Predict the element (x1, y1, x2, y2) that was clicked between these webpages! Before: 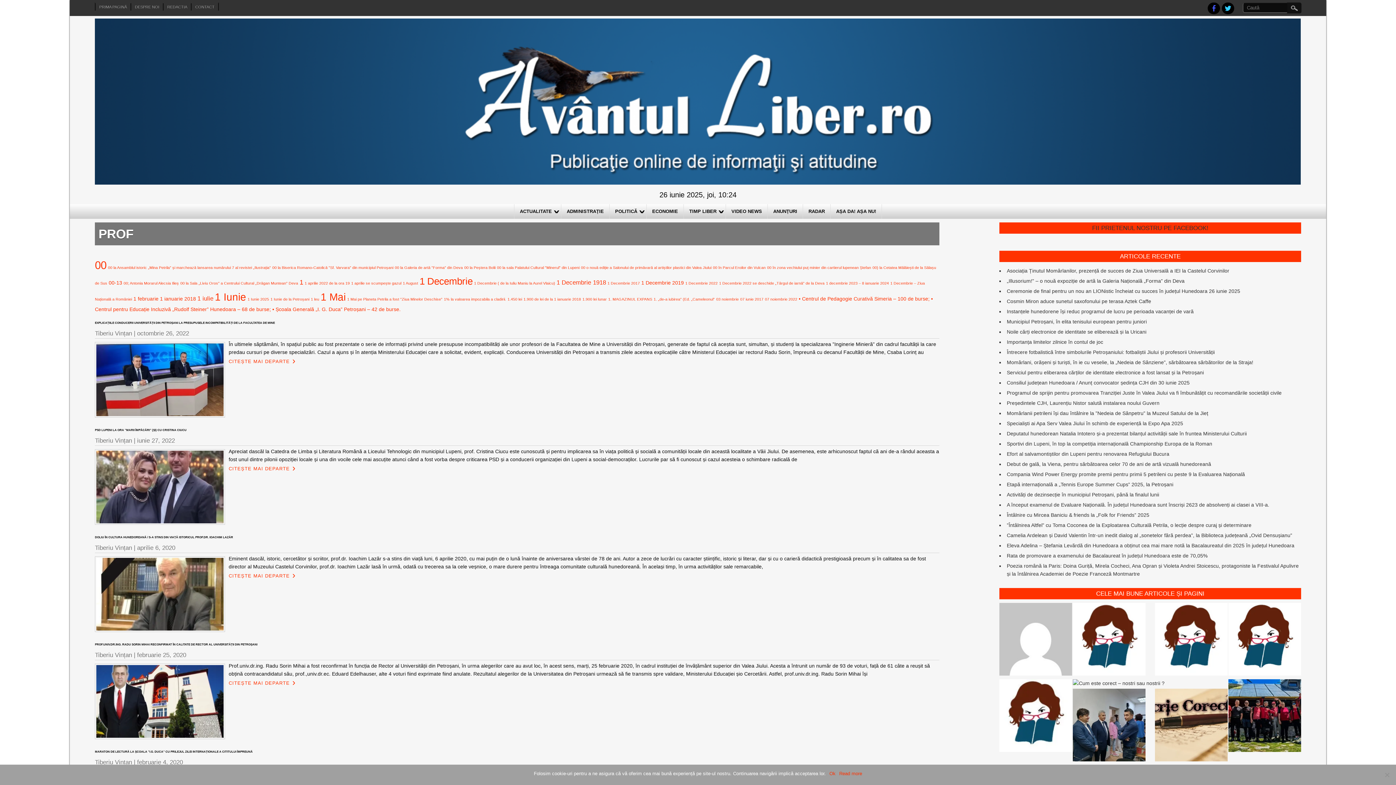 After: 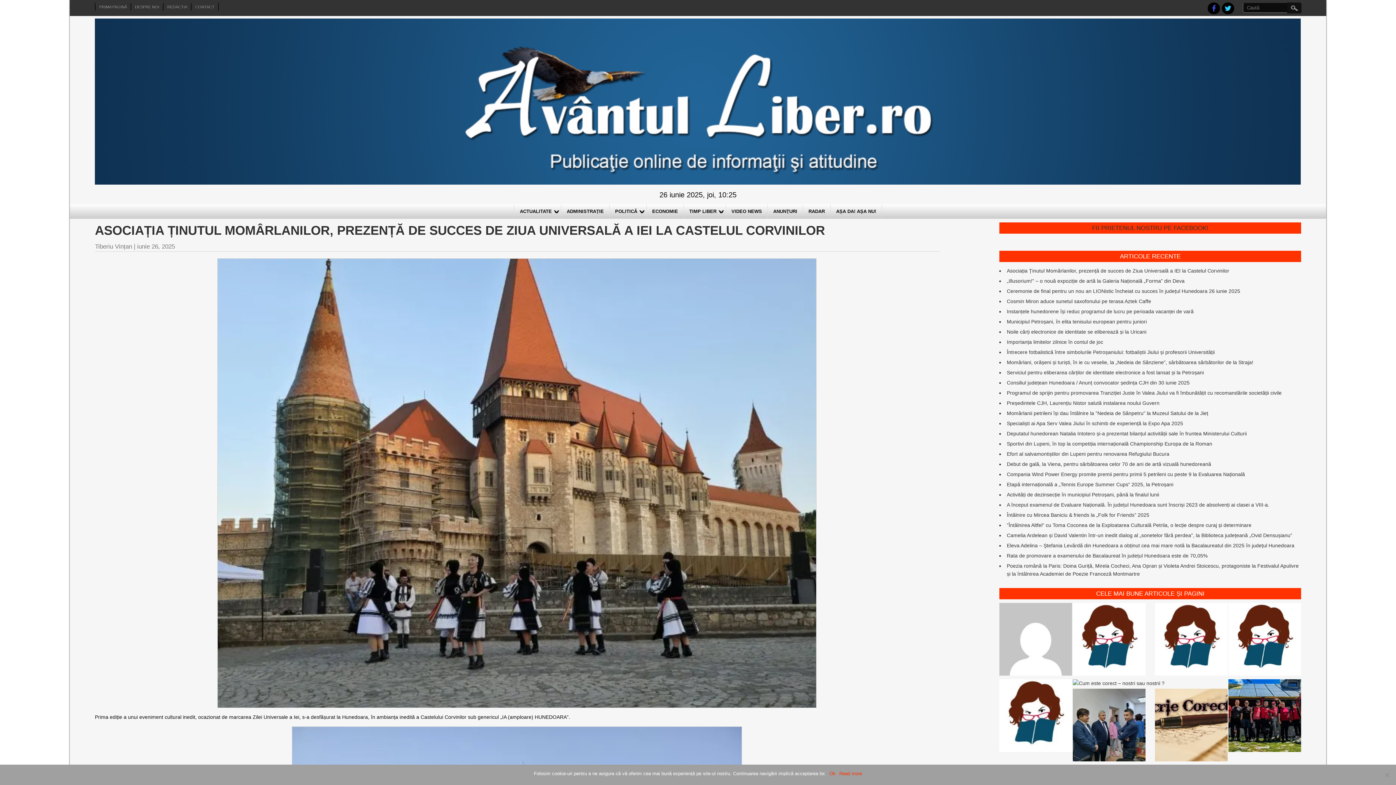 Action: bbox: (1007, 268, 1229, 273) label: Asociația Ținutul Momârlanilor, prezență de succes de Ziua Universală a IEI la Castelul Corvinilor